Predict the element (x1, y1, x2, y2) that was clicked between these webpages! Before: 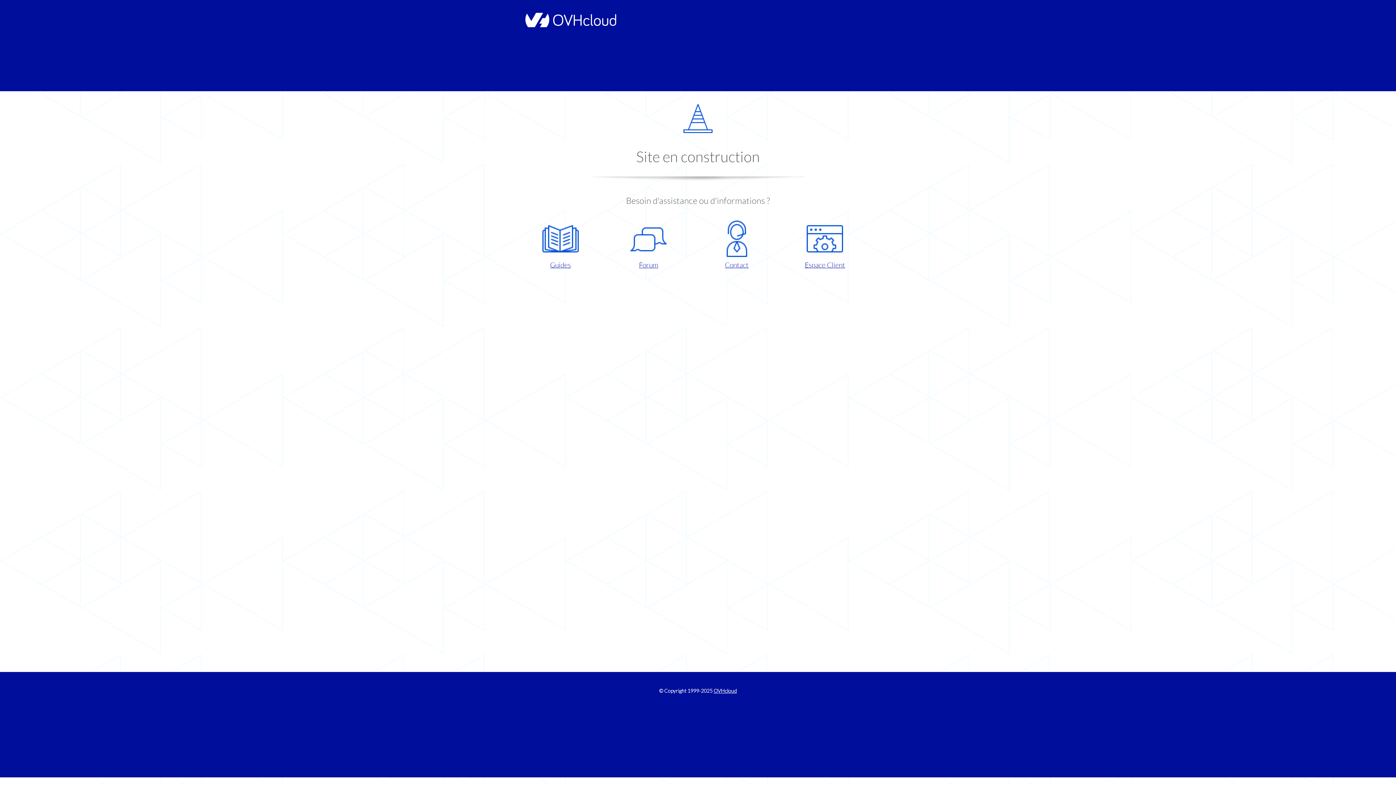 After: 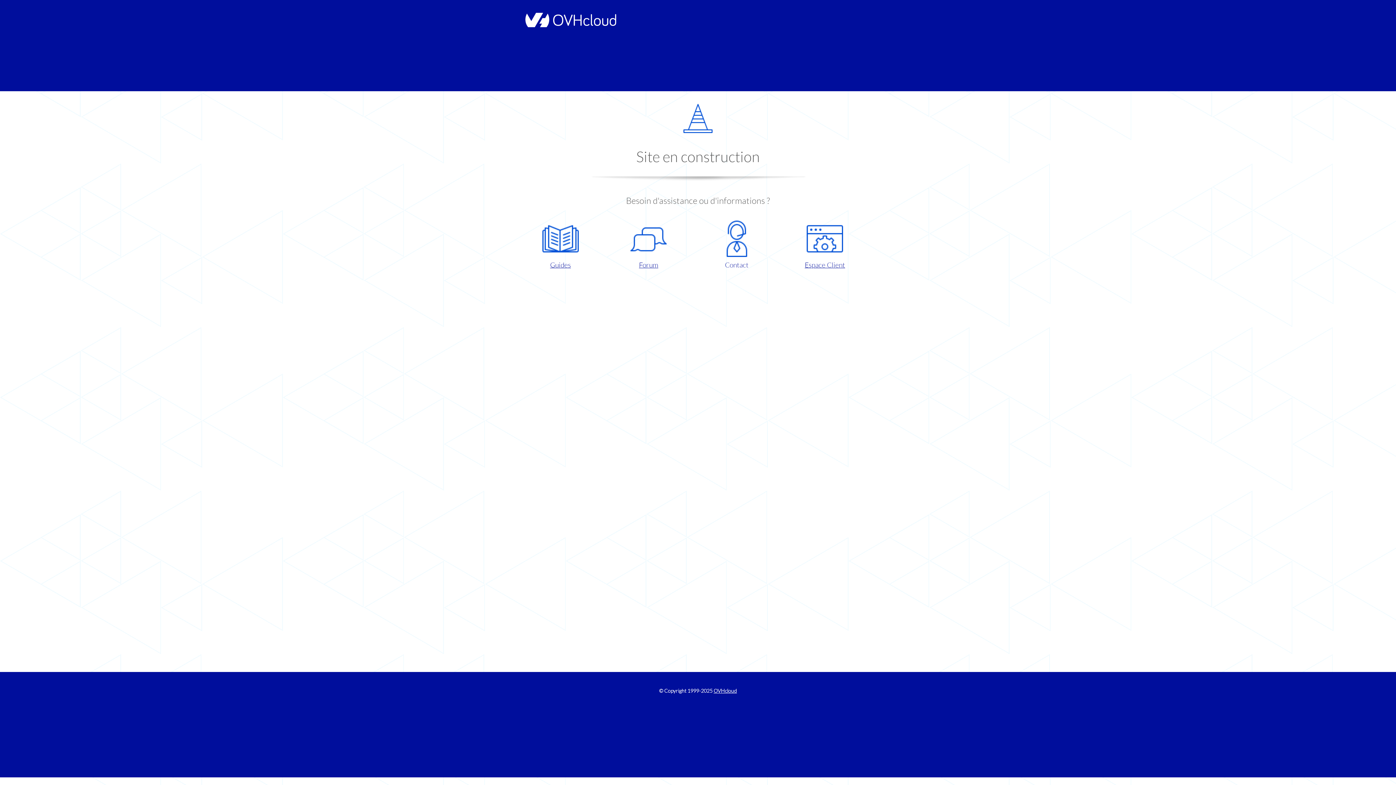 Action: label: Contact bbox: (698, 220, 775, 270)